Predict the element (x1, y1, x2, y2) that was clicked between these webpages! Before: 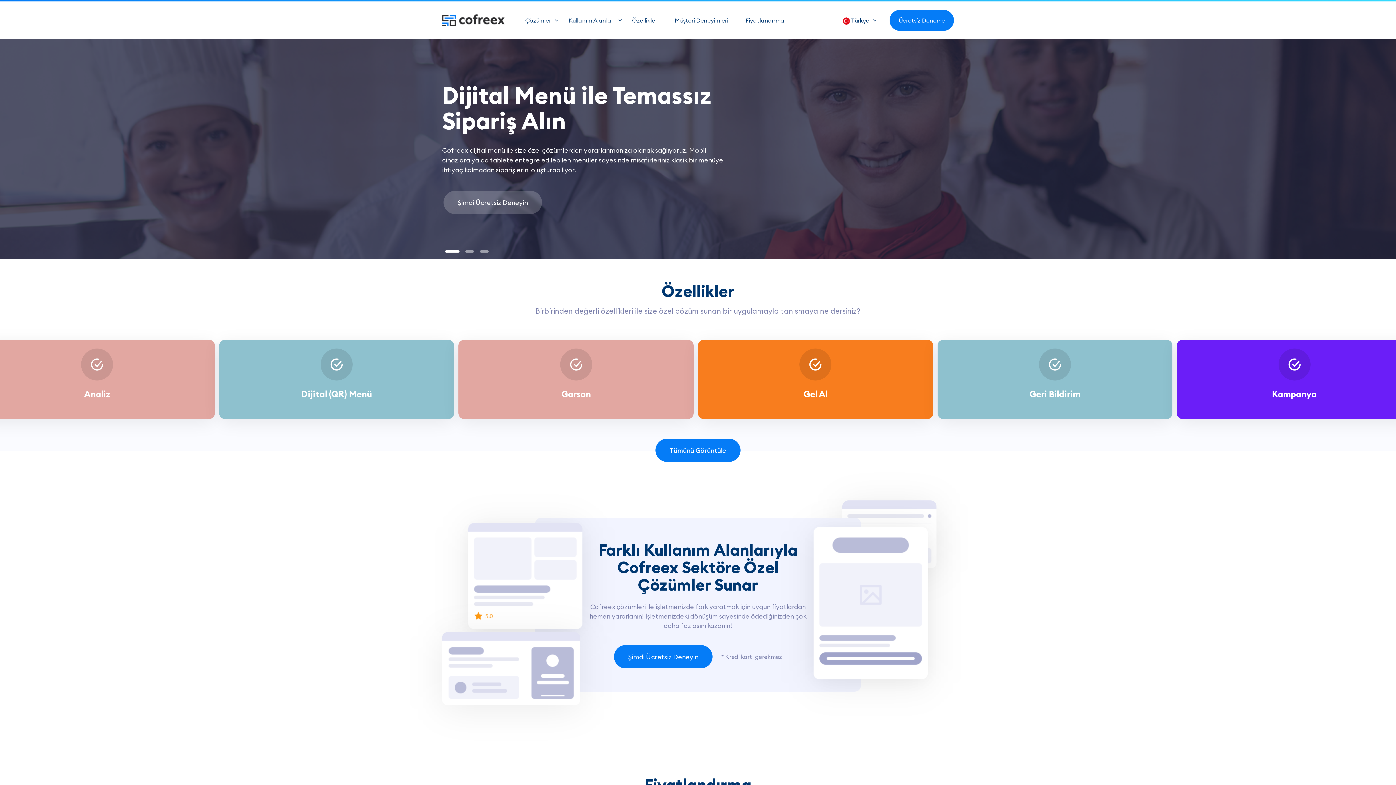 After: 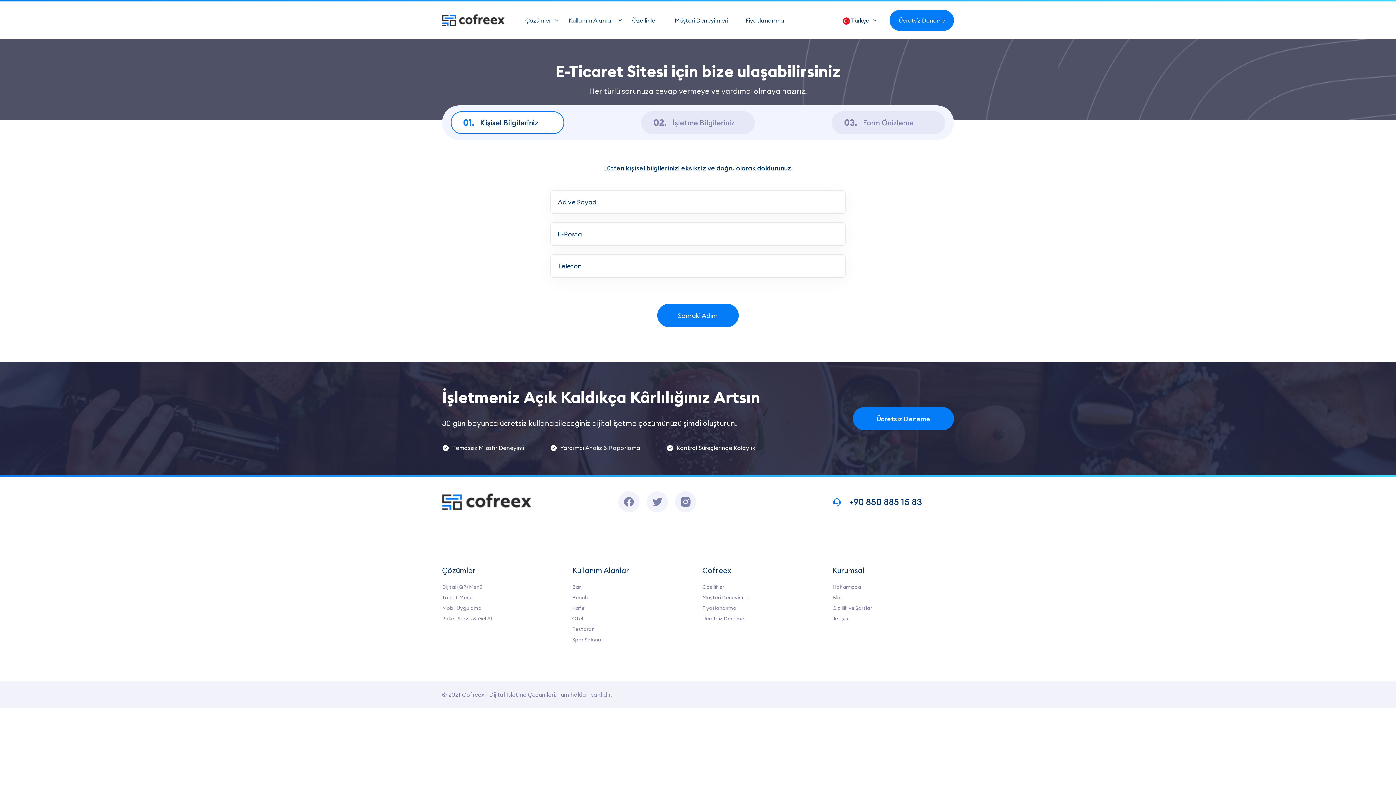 Action: label: Ücretsiz Deneme bbox: (889, 9, 954, 30)